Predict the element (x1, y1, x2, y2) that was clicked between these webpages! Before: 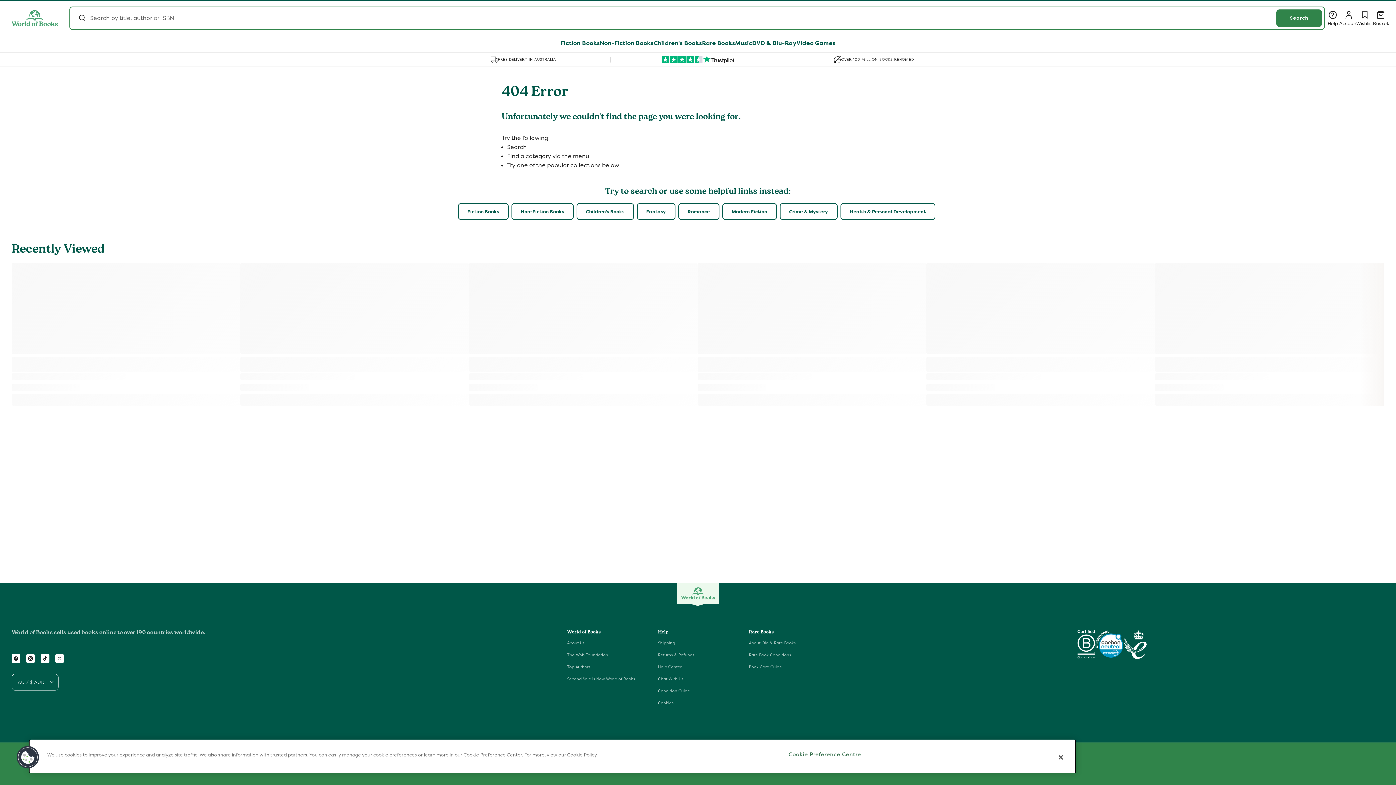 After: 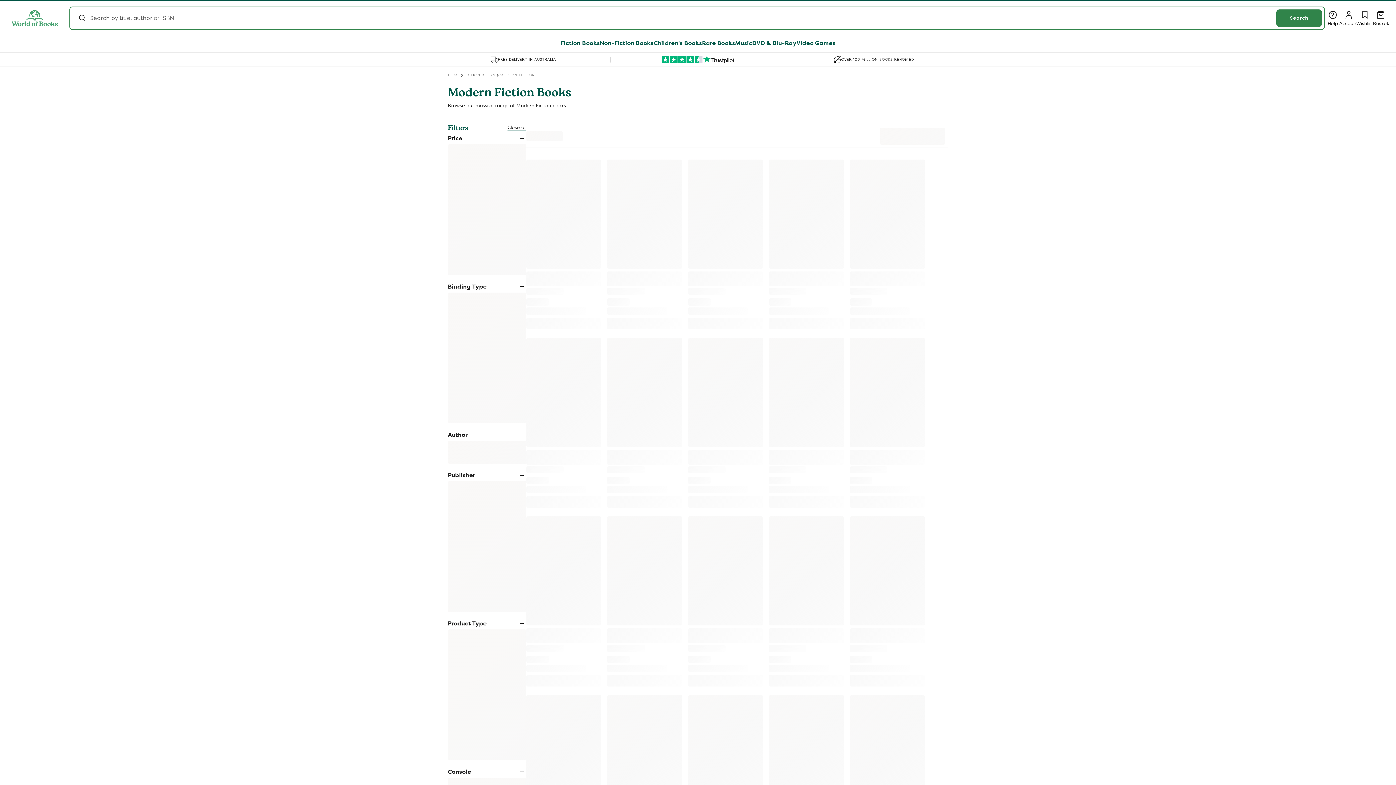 Action: label: Modern Fiction bbox: (722, 203, 776, 220)